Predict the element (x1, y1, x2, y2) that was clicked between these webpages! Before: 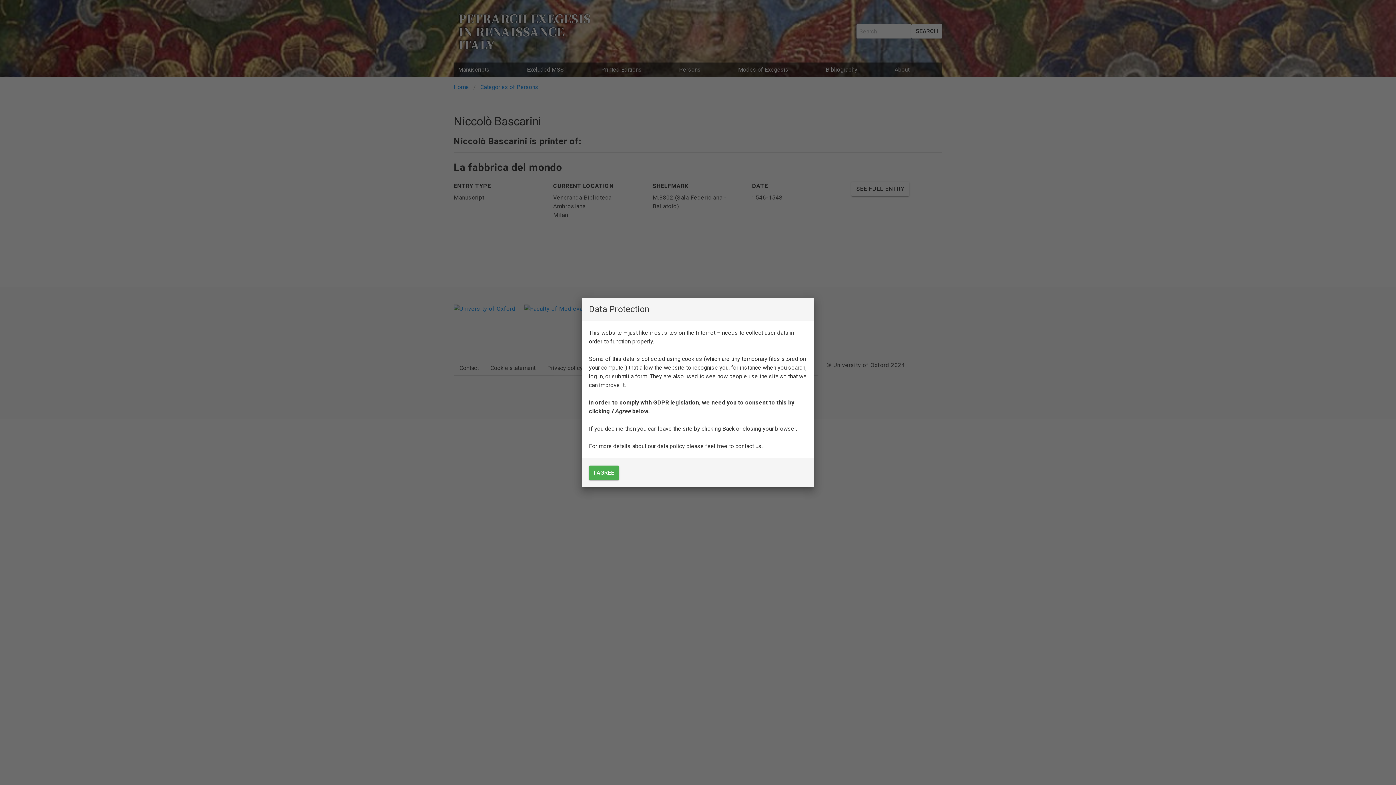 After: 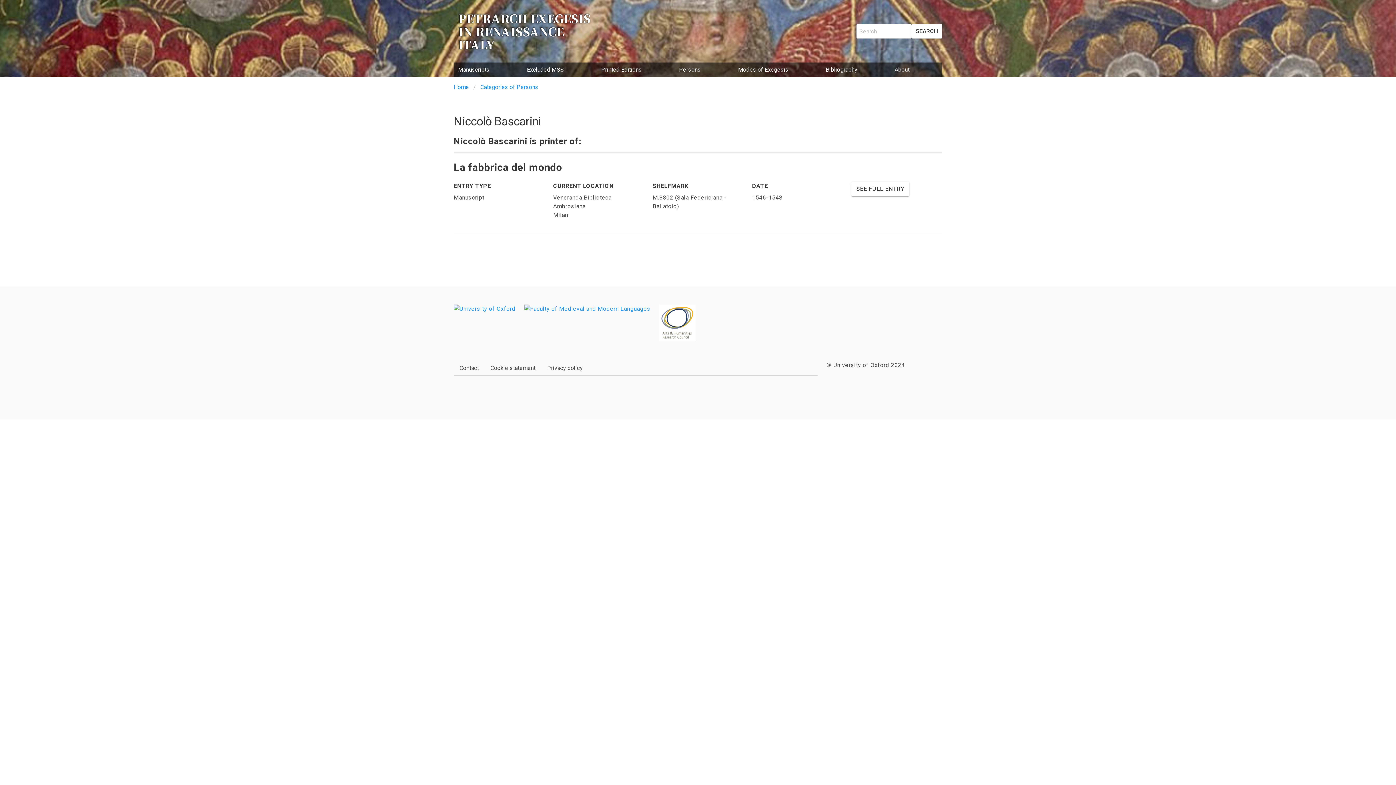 Action: label: I AGREE bbox: (589, 465, 619, 480)